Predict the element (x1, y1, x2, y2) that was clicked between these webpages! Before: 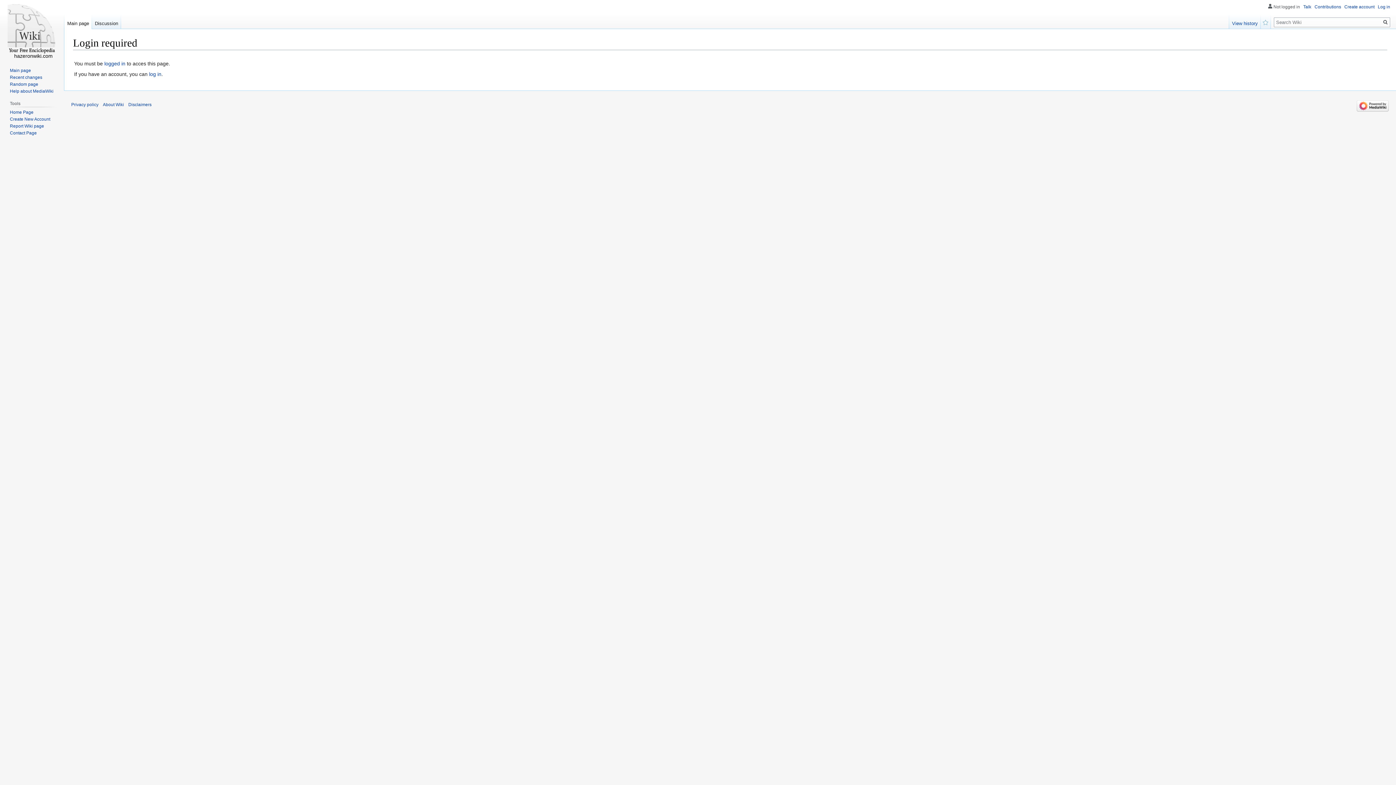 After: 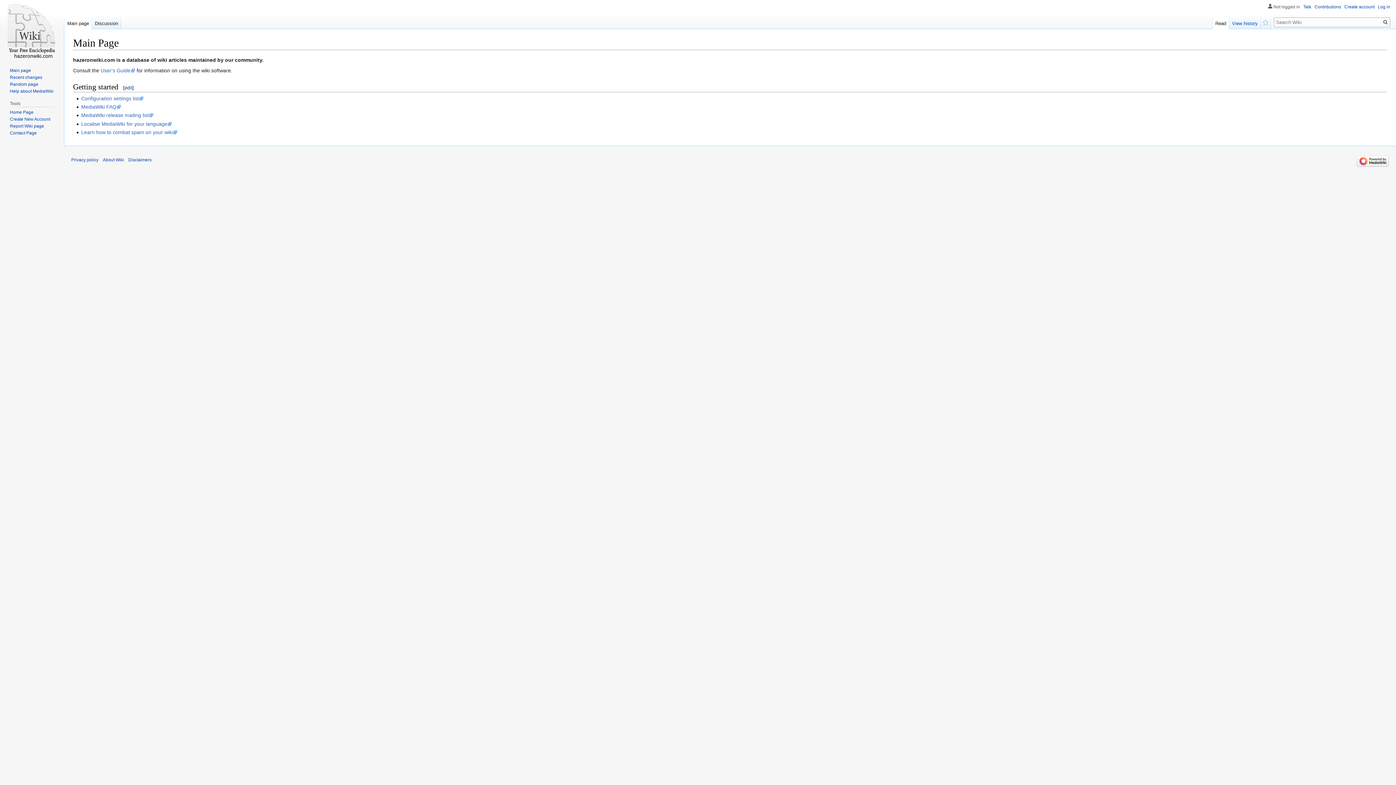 Action: label: Watch bbox: (1261, 14, 1271, 29)